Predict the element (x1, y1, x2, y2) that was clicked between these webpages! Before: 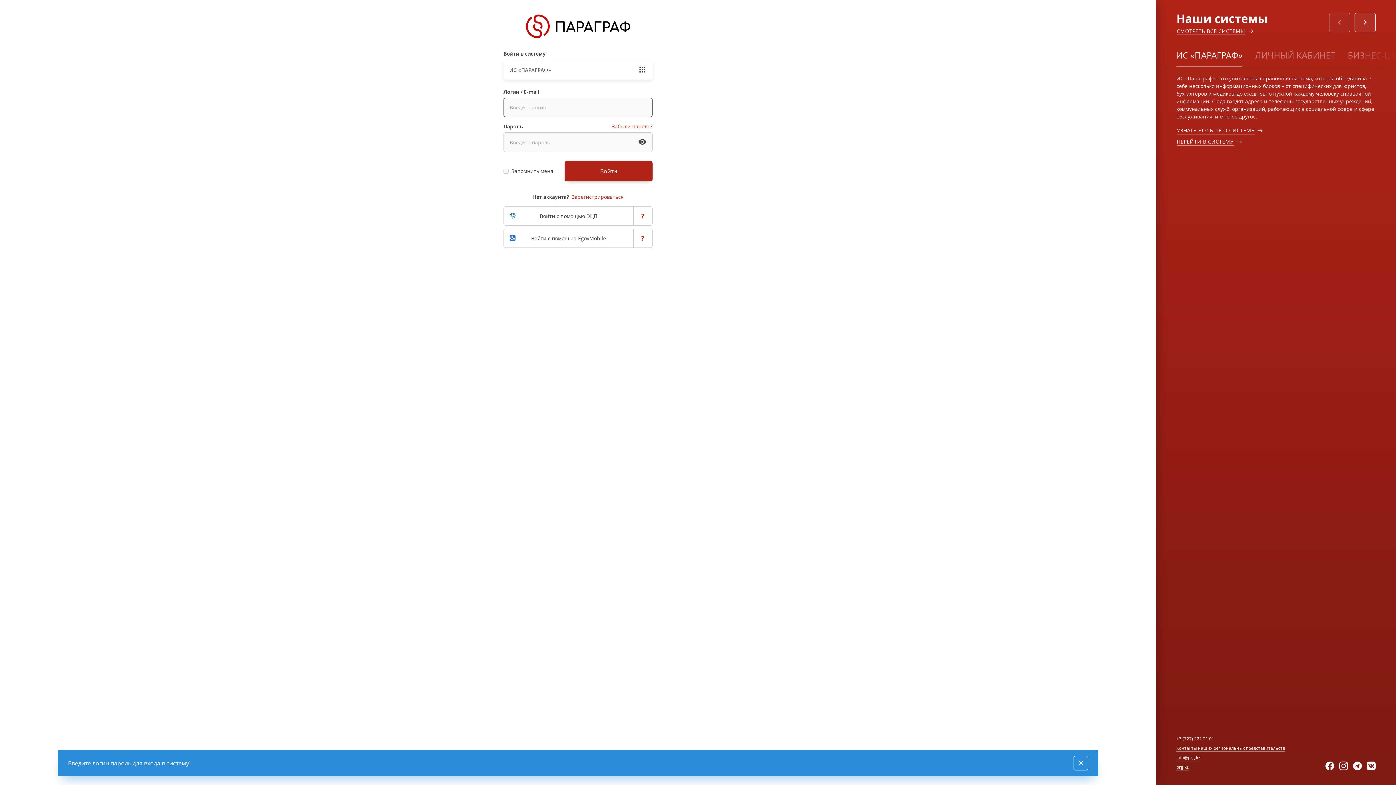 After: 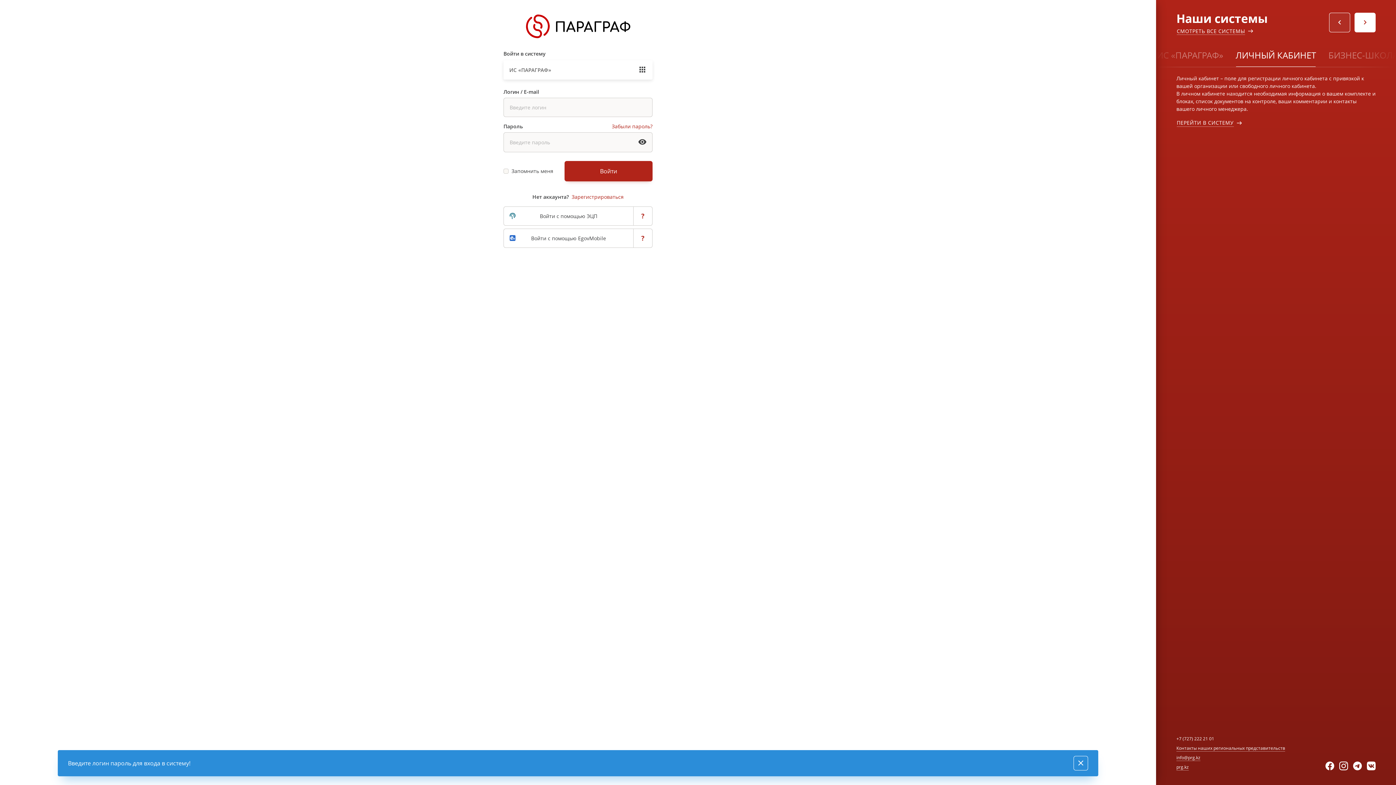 Action: bbox: (1354, 12, 1376, 32)